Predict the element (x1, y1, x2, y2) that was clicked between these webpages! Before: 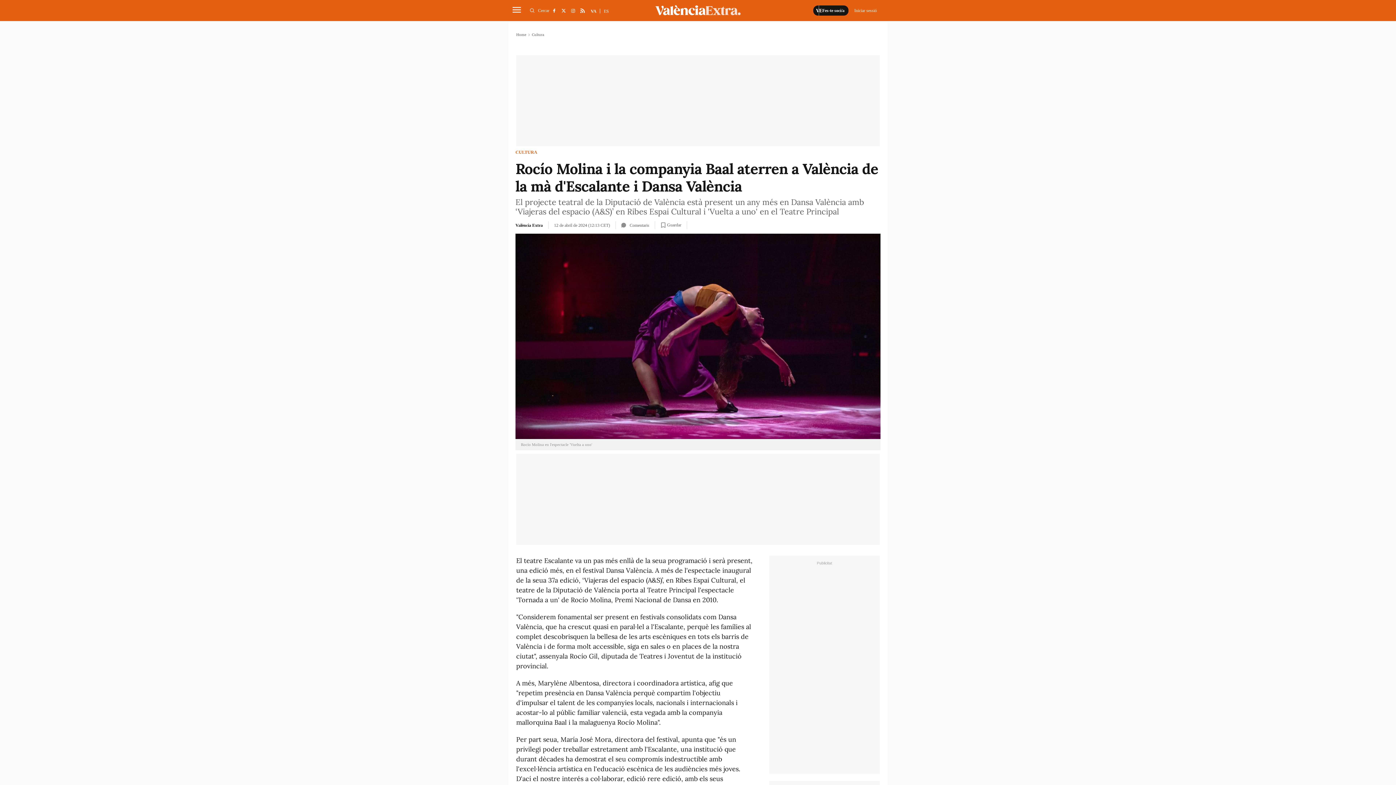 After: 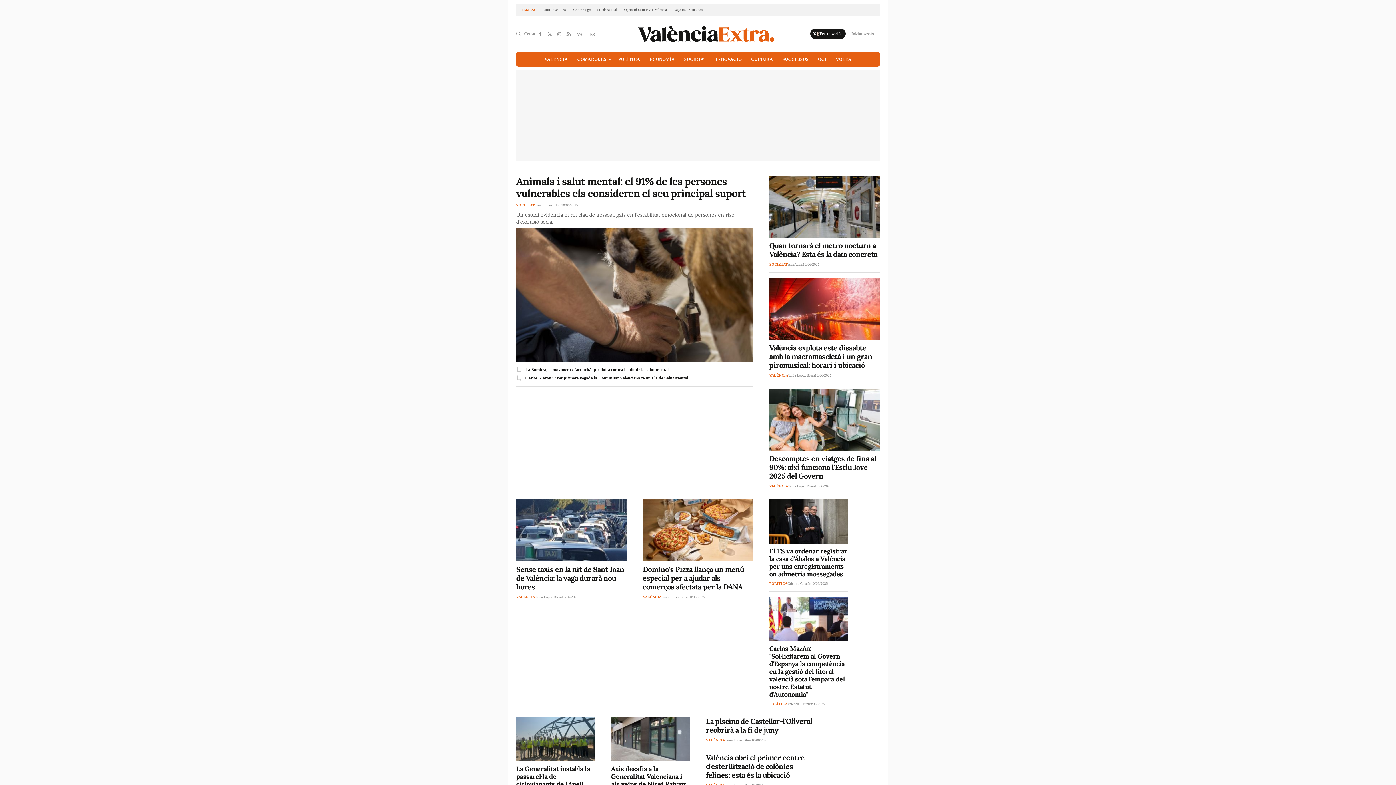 Action: label: Home bbox: (516, 32, 526, 36)